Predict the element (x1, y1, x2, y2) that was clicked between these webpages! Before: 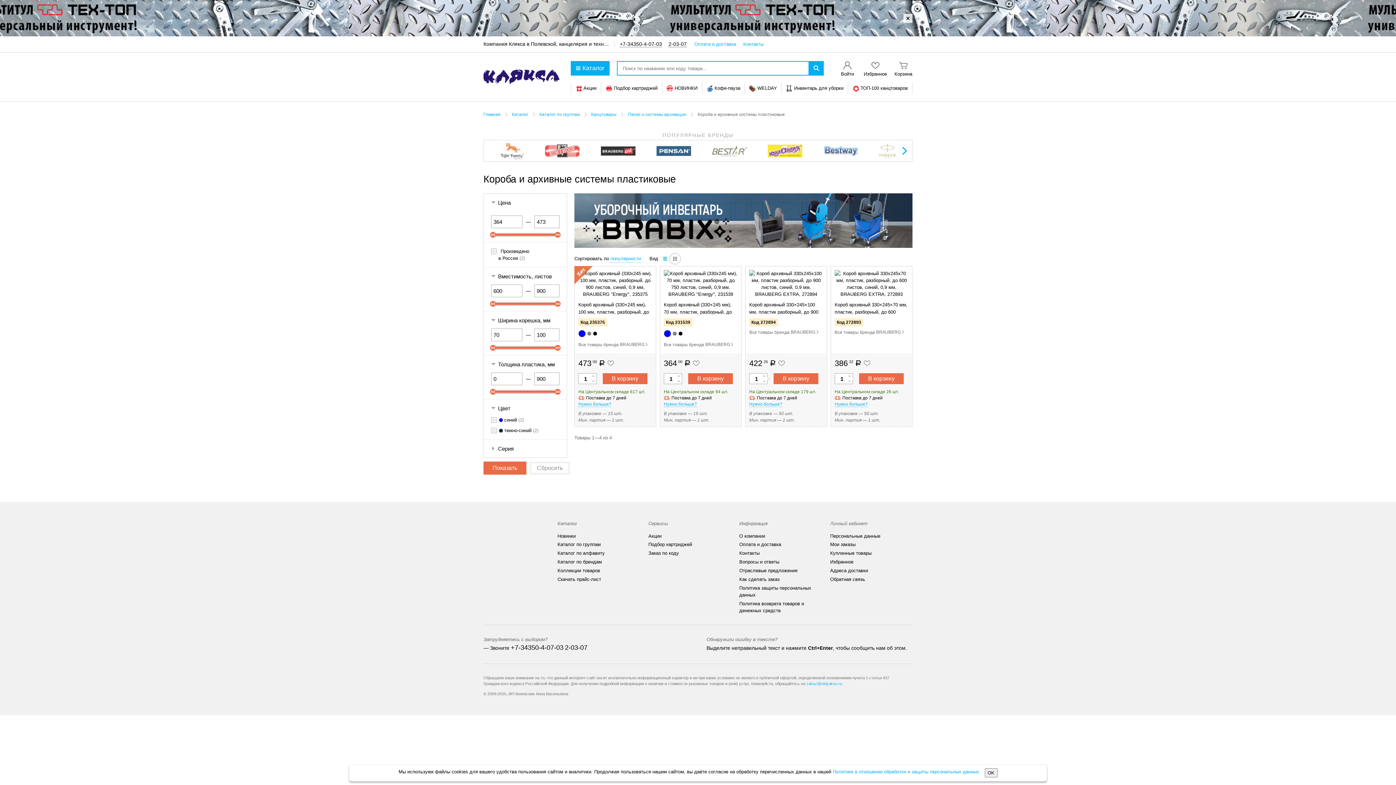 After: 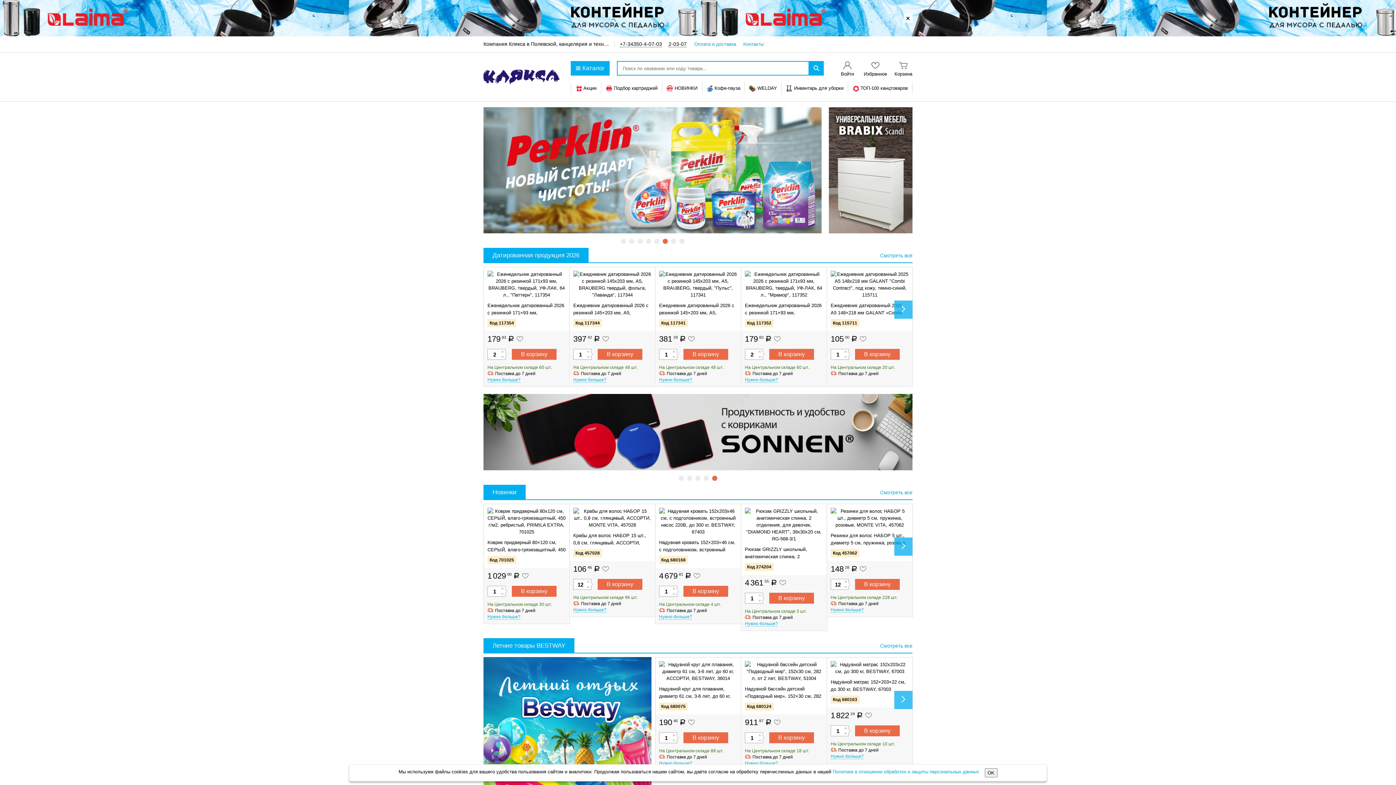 Action: bbox: (483, 73, 560, 79)